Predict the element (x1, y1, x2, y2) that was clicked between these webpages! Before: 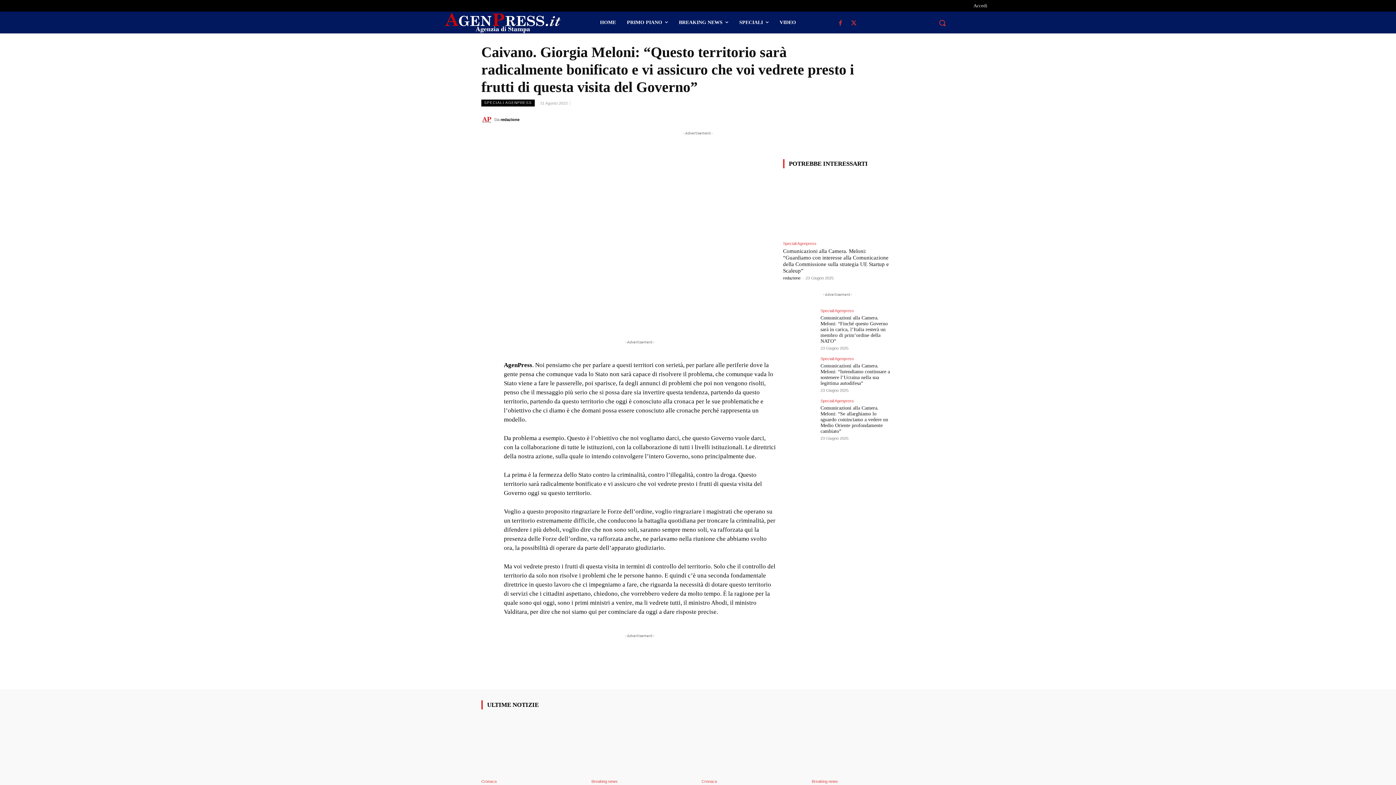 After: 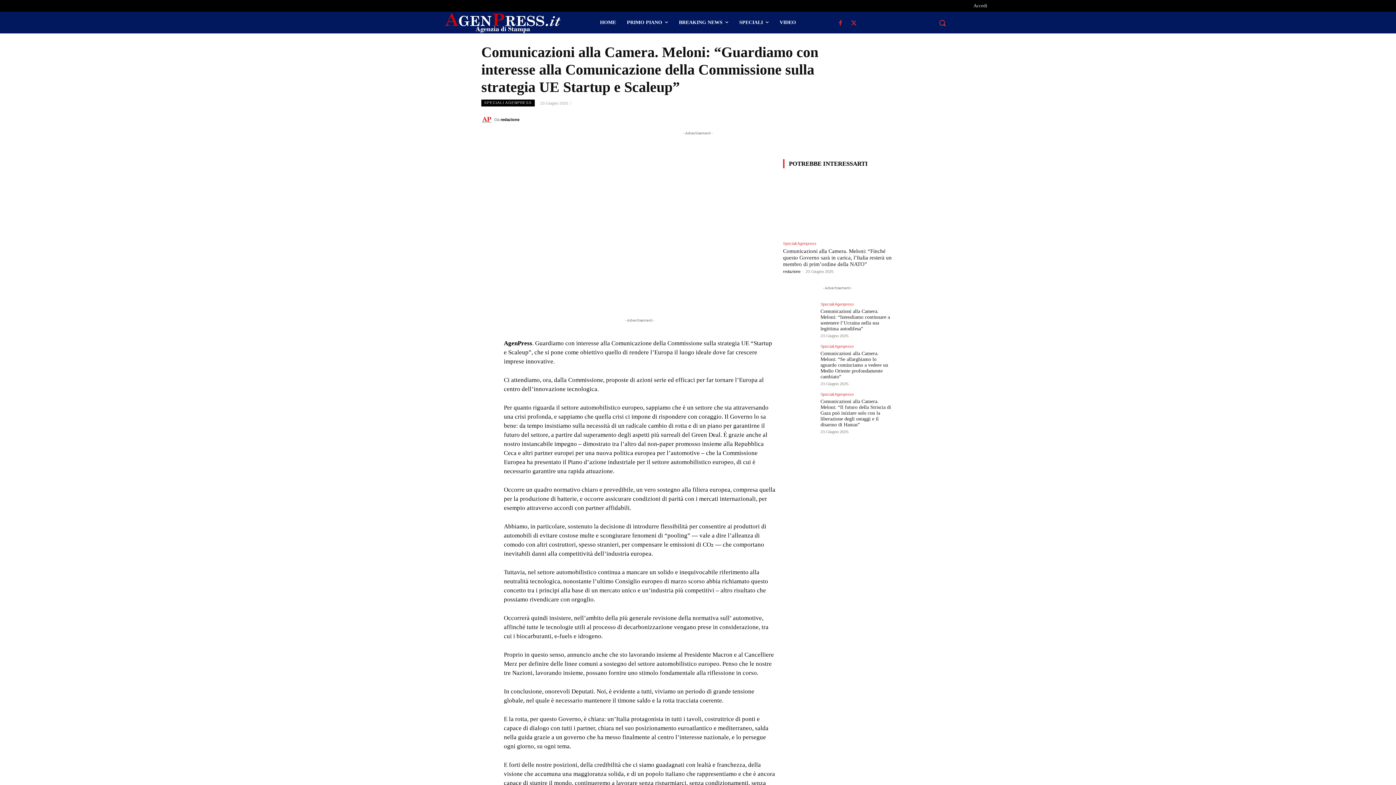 Action: bbox: (783, 174, 892, 237)